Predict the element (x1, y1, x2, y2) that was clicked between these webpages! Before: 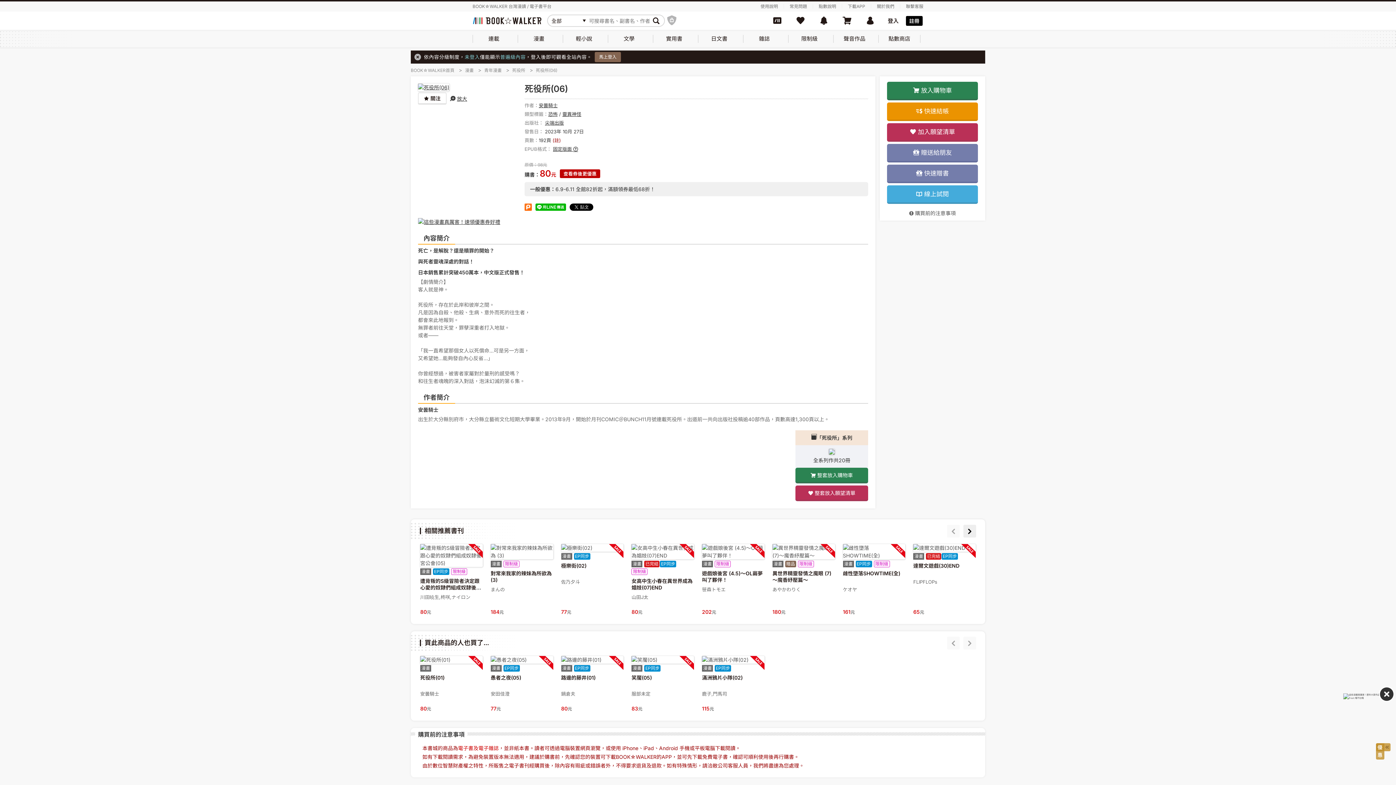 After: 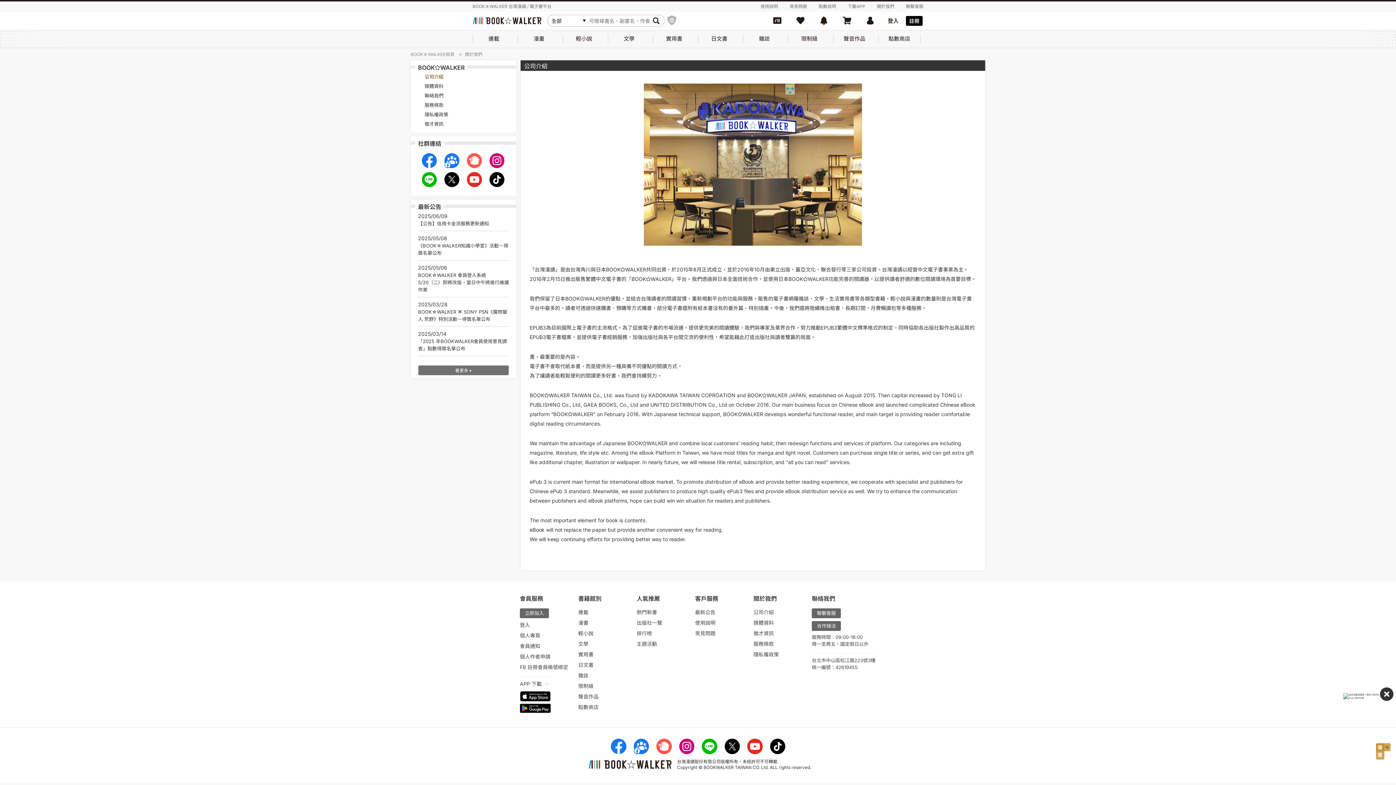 Action: label: 關於我們 bbox: (877, 3, 894, 9)